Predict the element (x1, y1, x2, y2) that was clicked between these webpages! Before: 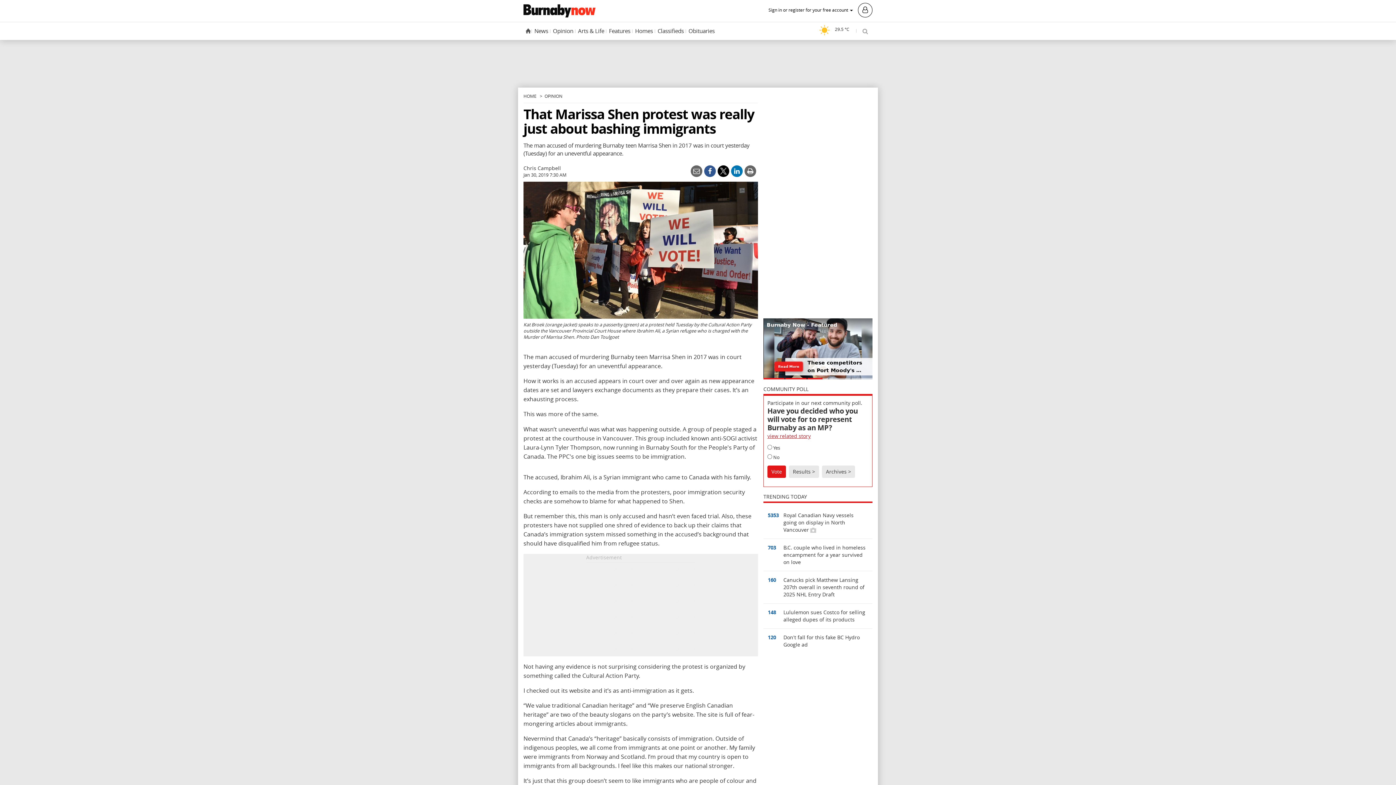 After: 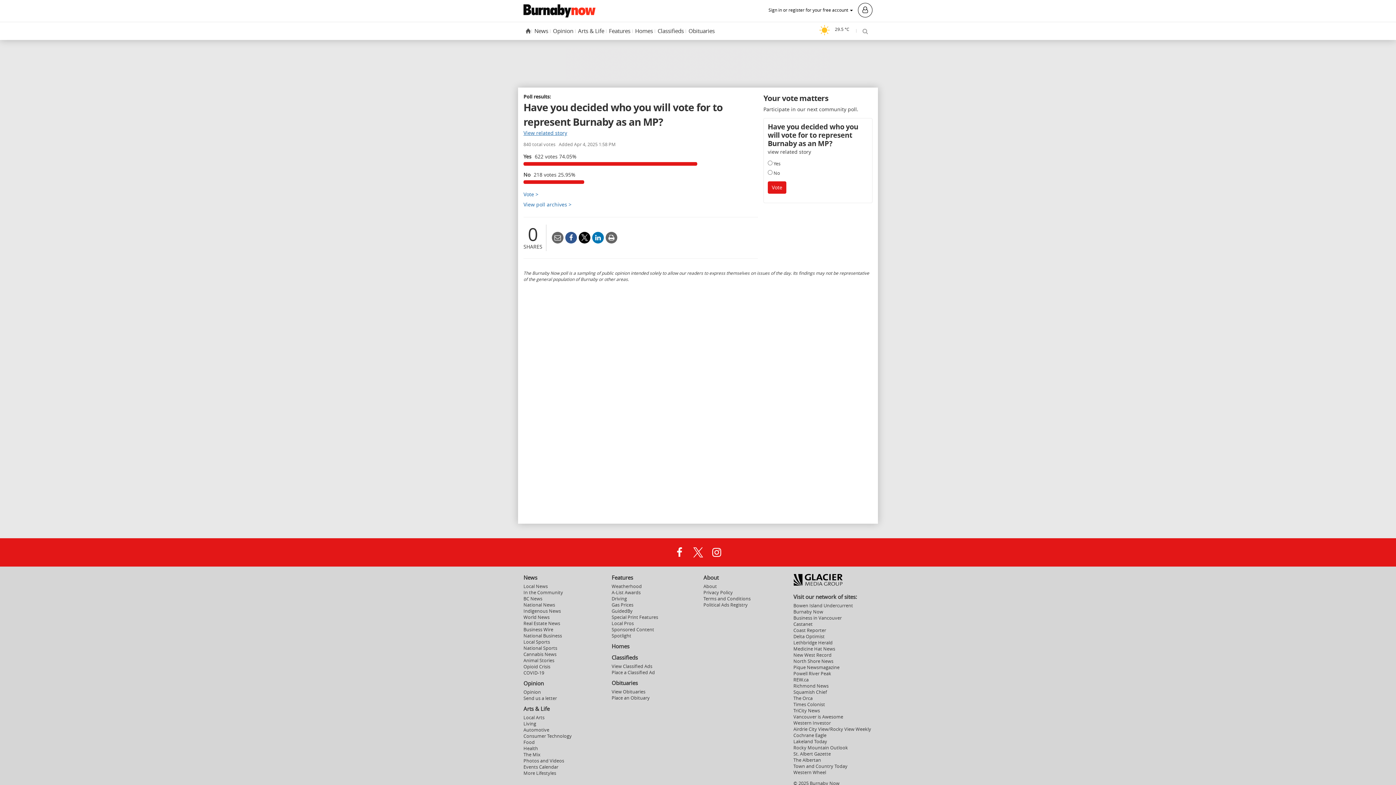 Action: label: Results > bbox: (789, 465, 819, 478)